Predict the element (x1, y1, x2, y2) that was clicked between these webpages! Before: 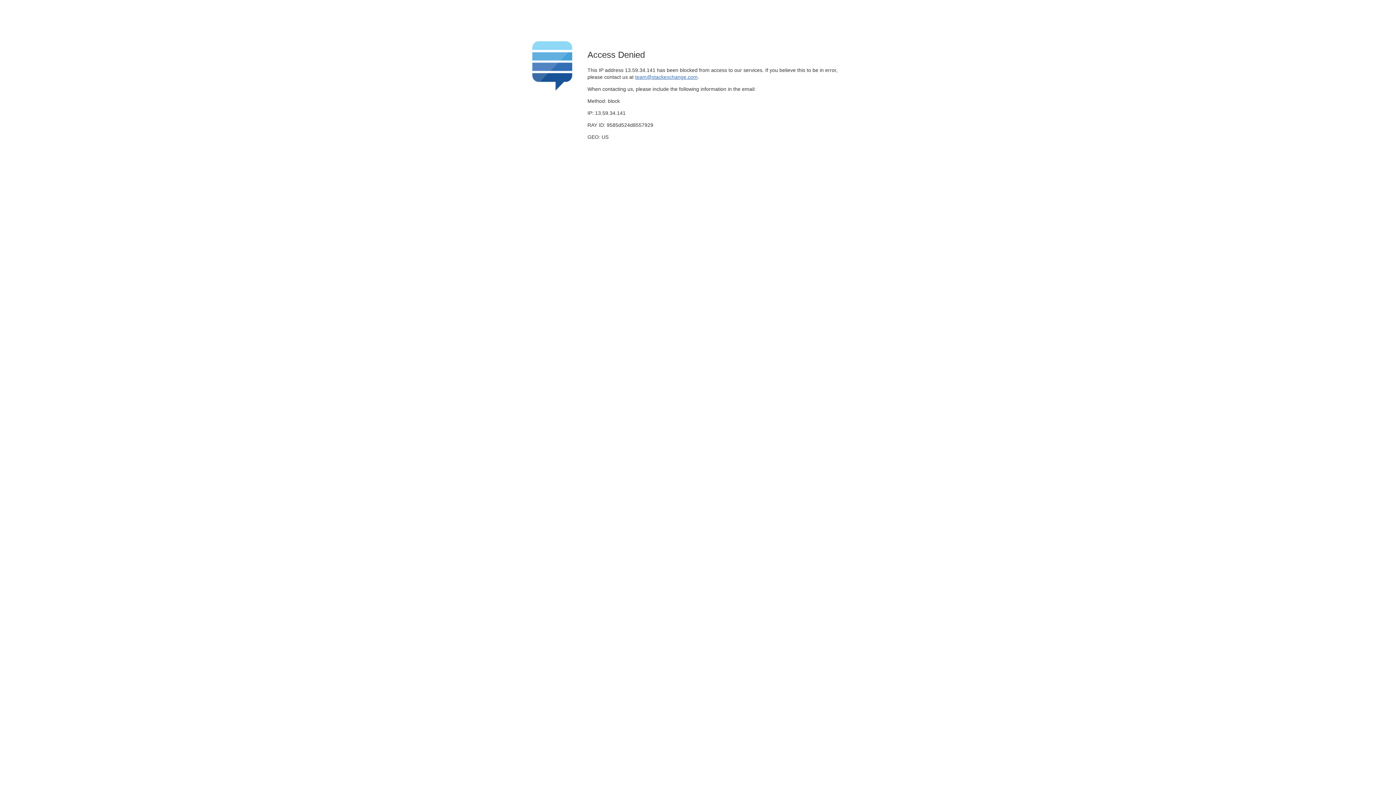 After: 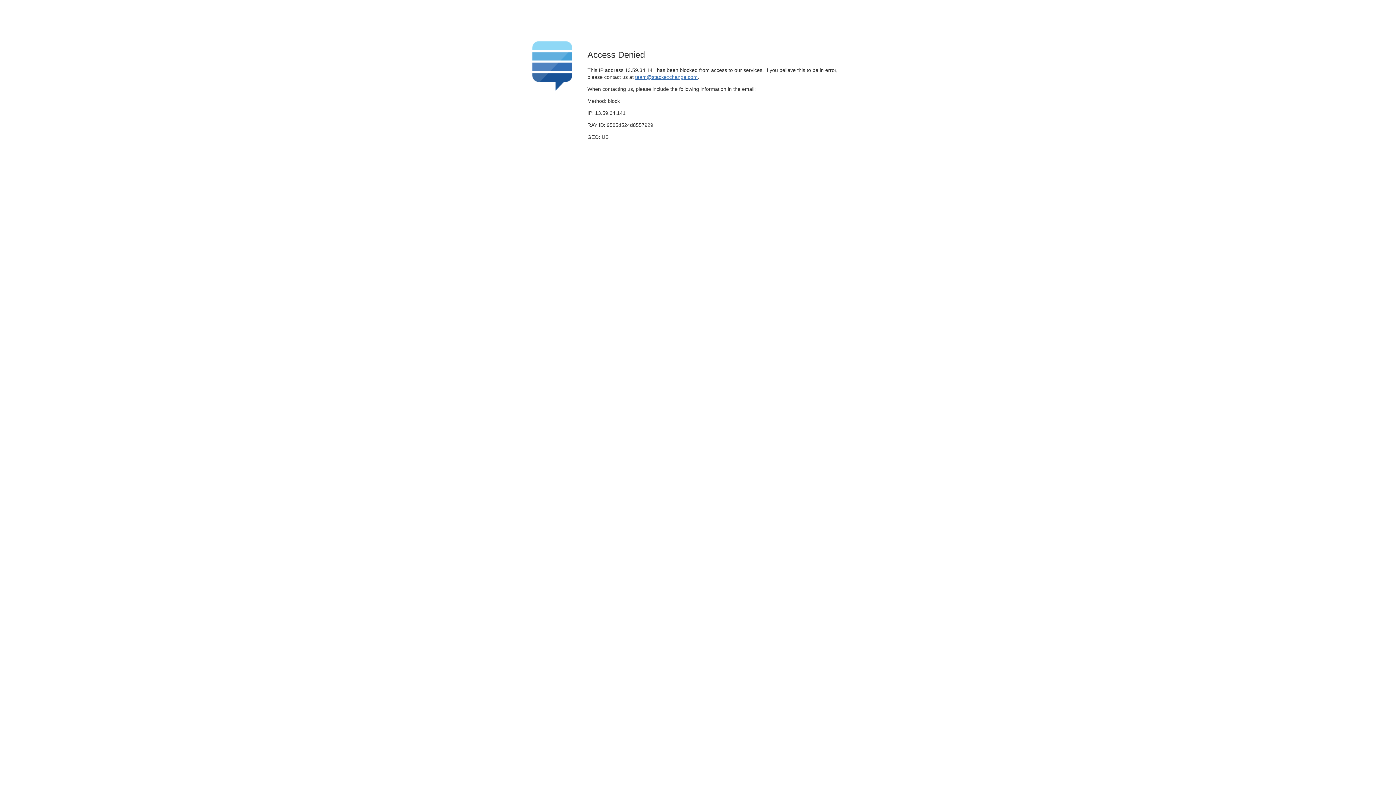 Action: bbox: (635, 74, 697, 79) label: team@stackexchange.com